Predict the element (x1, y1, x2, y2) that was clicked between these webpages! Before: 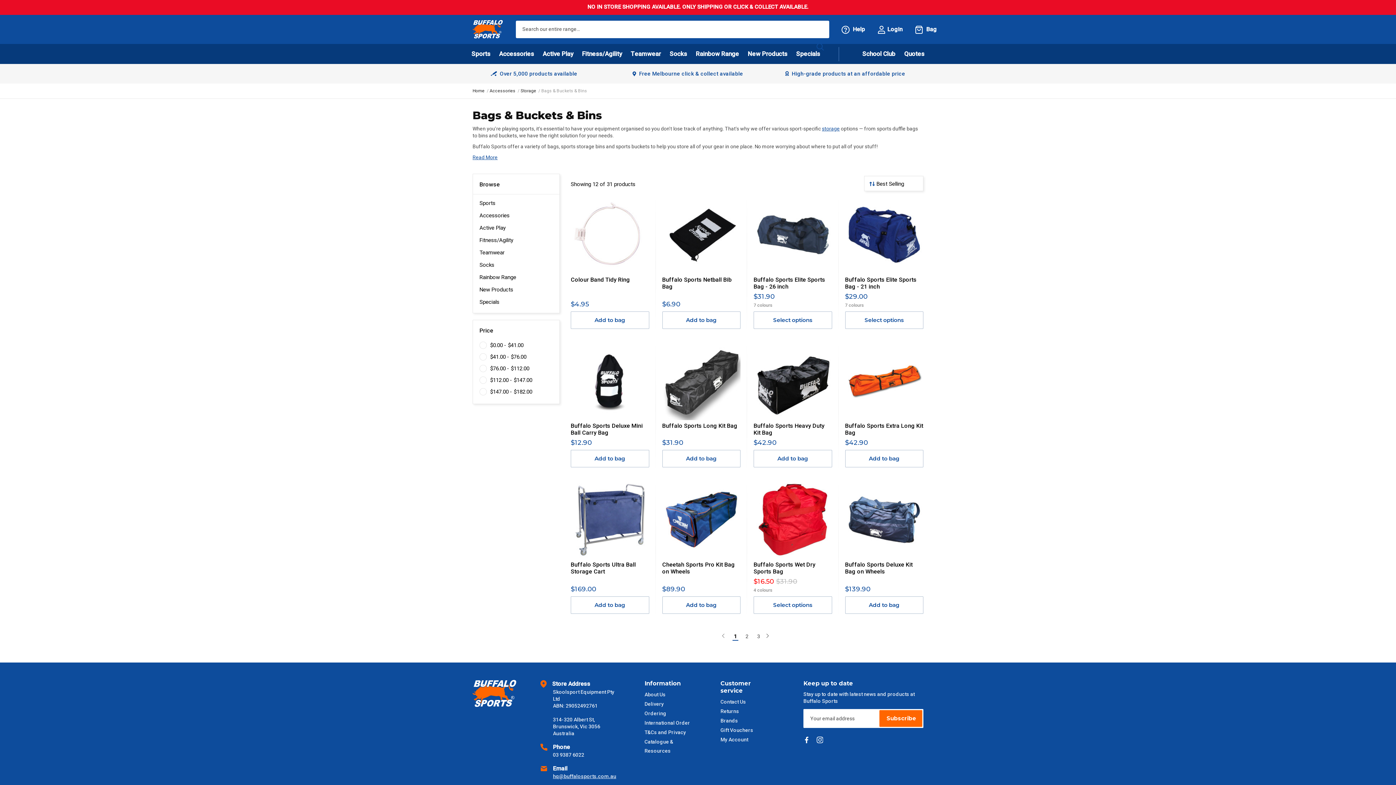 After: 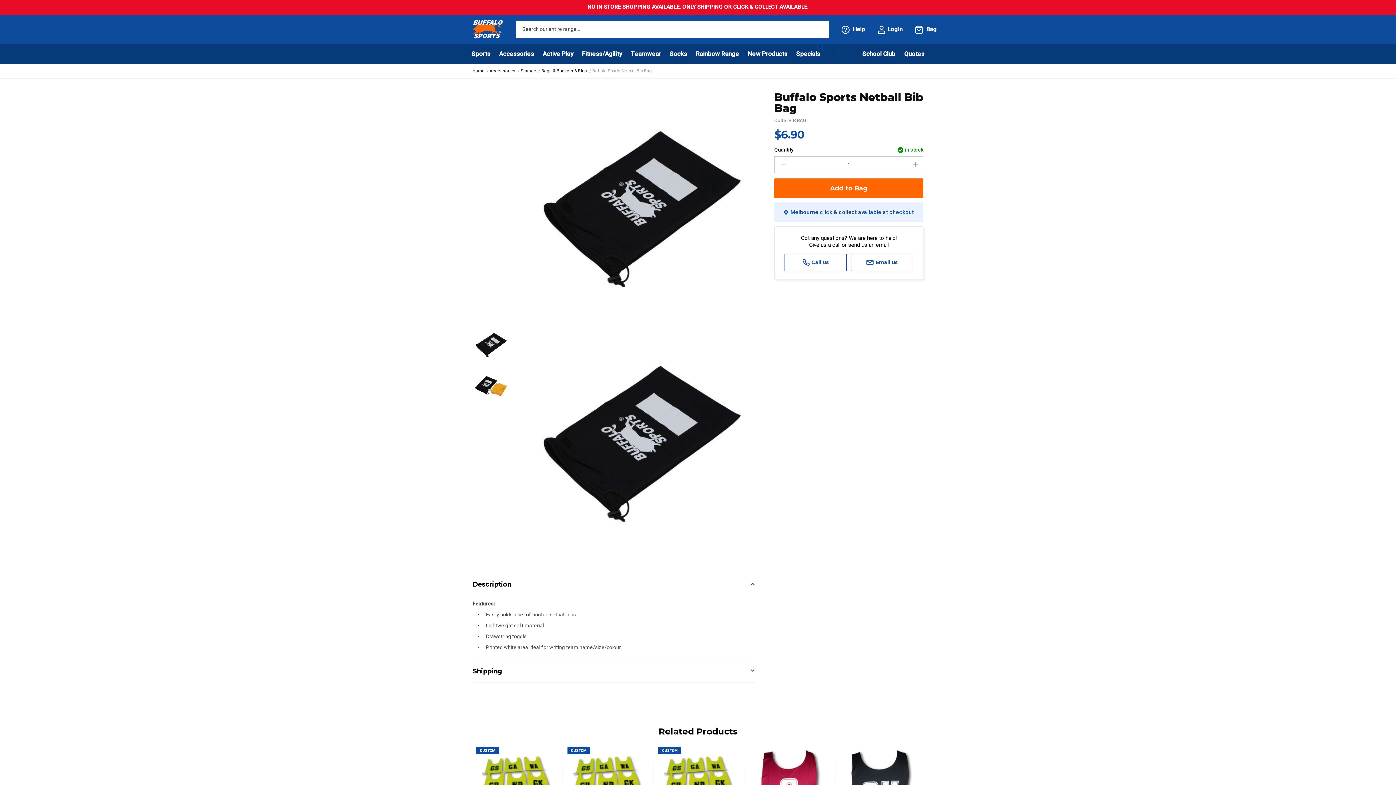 Action: label: Buffalo Sports Netball Bib Bag bbox: (662, 276, 731, 290)